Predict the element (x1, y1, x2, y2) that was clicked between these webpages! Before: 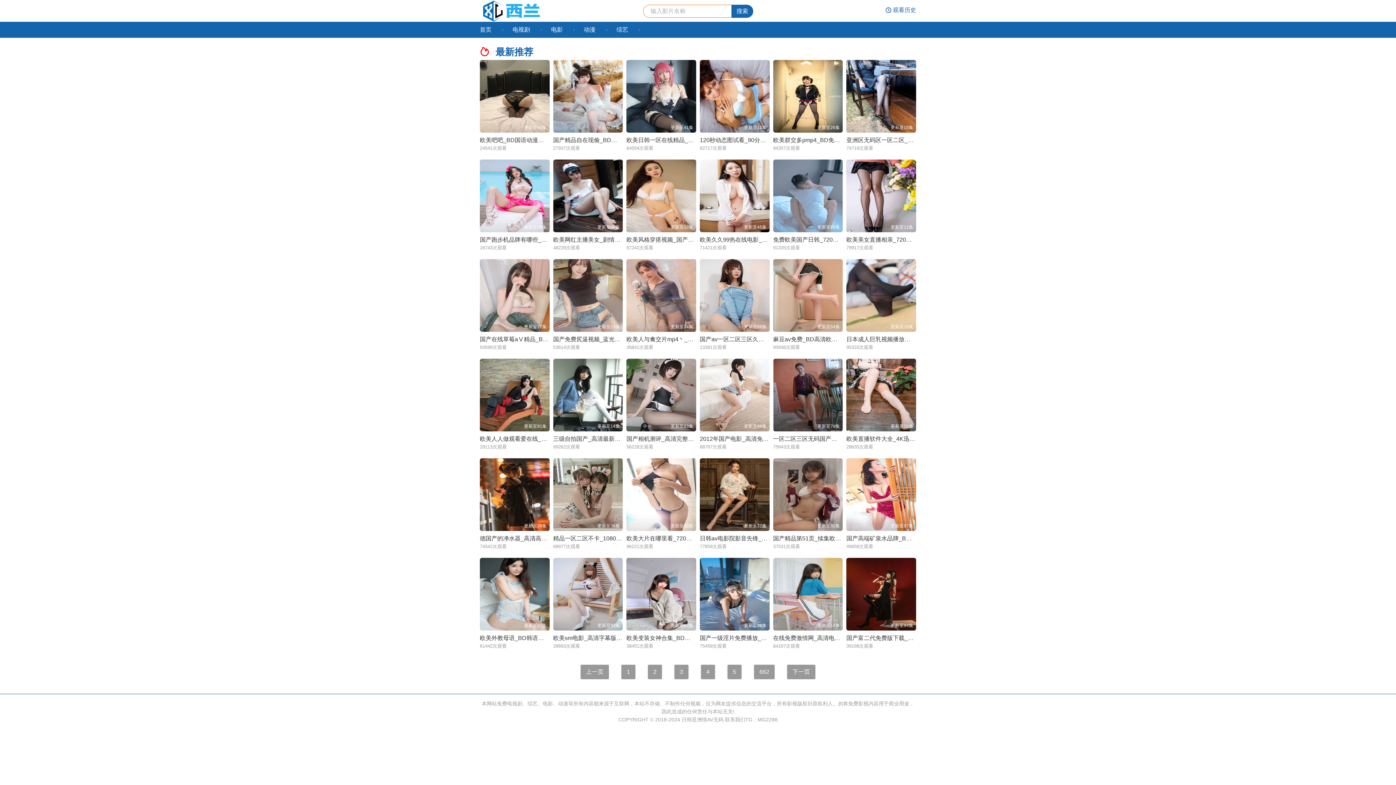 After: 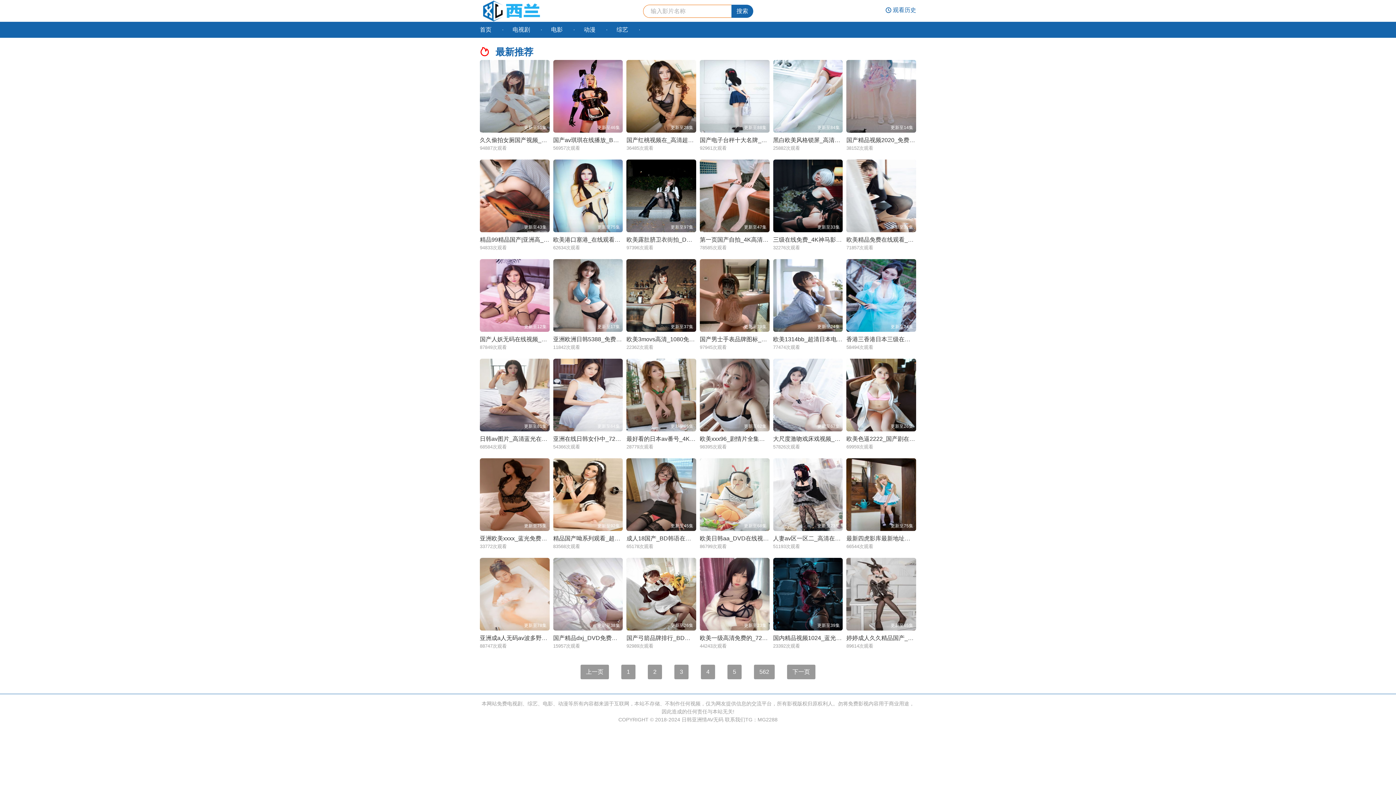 Action: label: 欧美日韩一区在线精品_4K在线播放观看 bbox: (626, 137, 730, 143)